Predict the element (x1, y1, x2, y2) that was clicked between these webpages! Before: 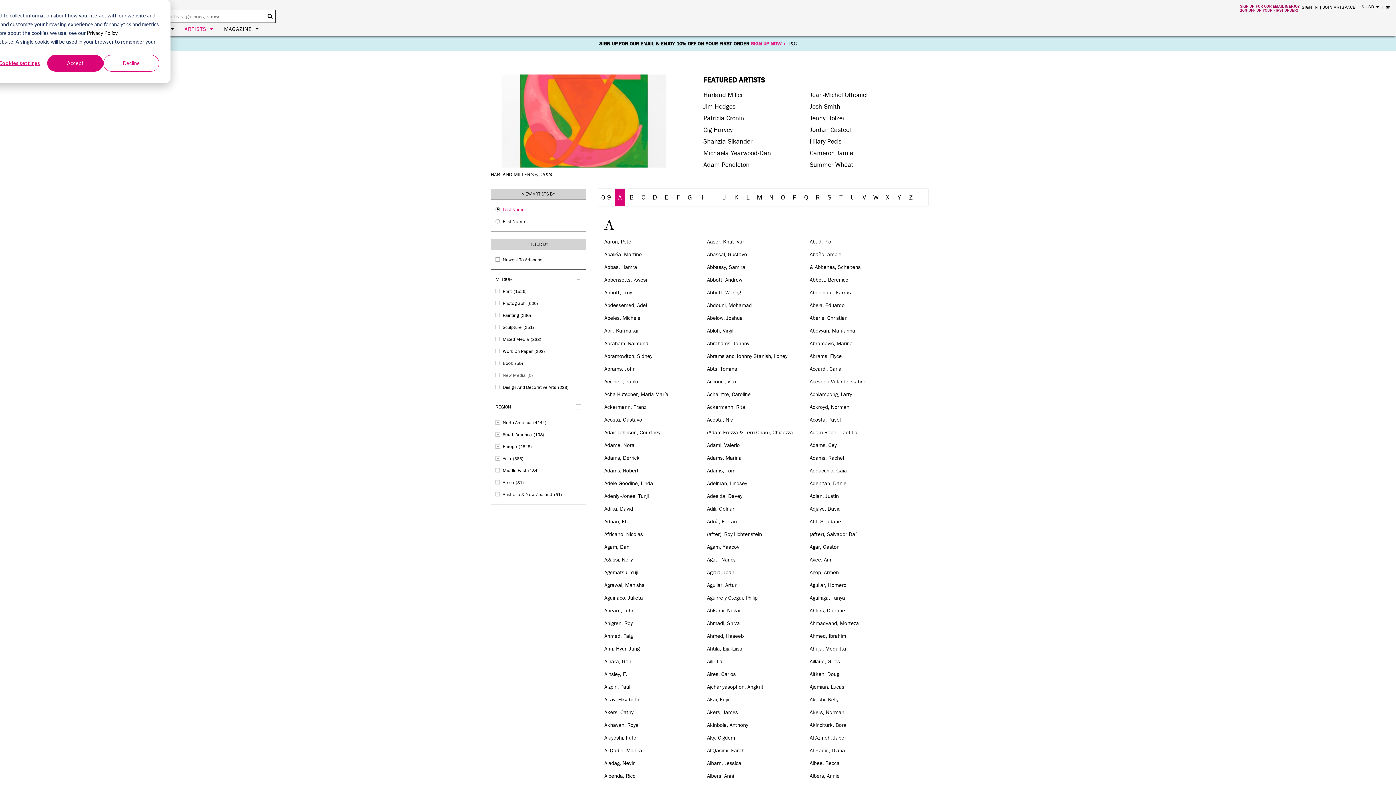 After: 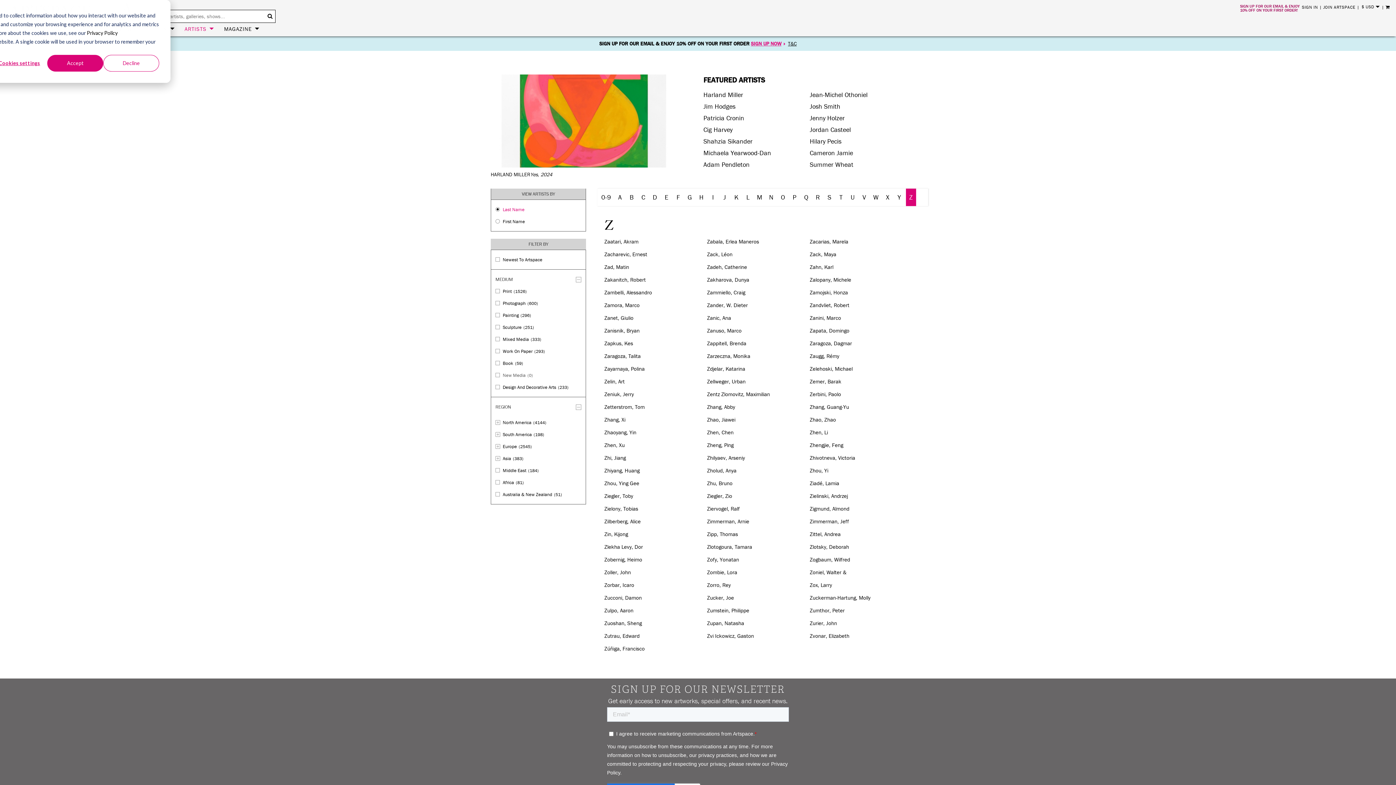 Action: label: Z bbox: (906, 188, 916, 206)